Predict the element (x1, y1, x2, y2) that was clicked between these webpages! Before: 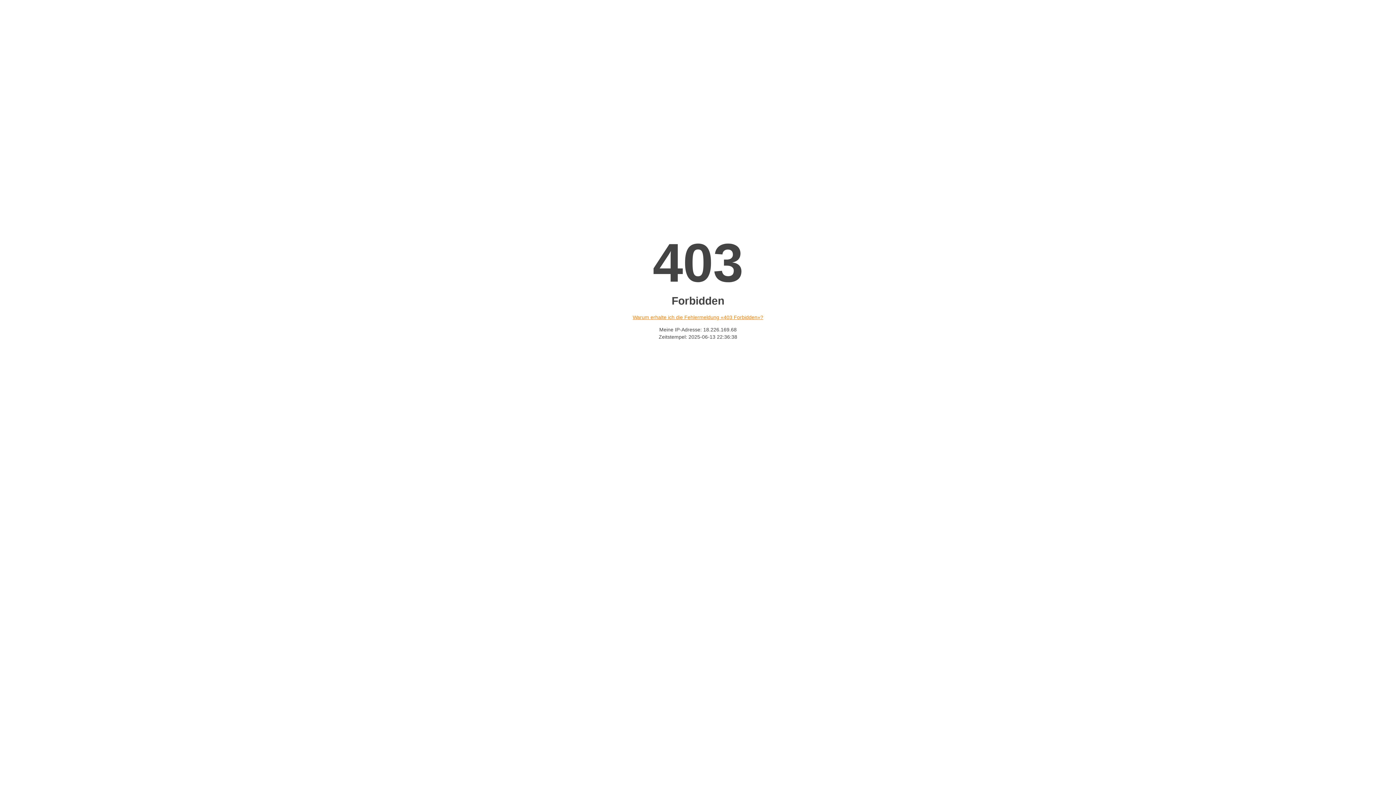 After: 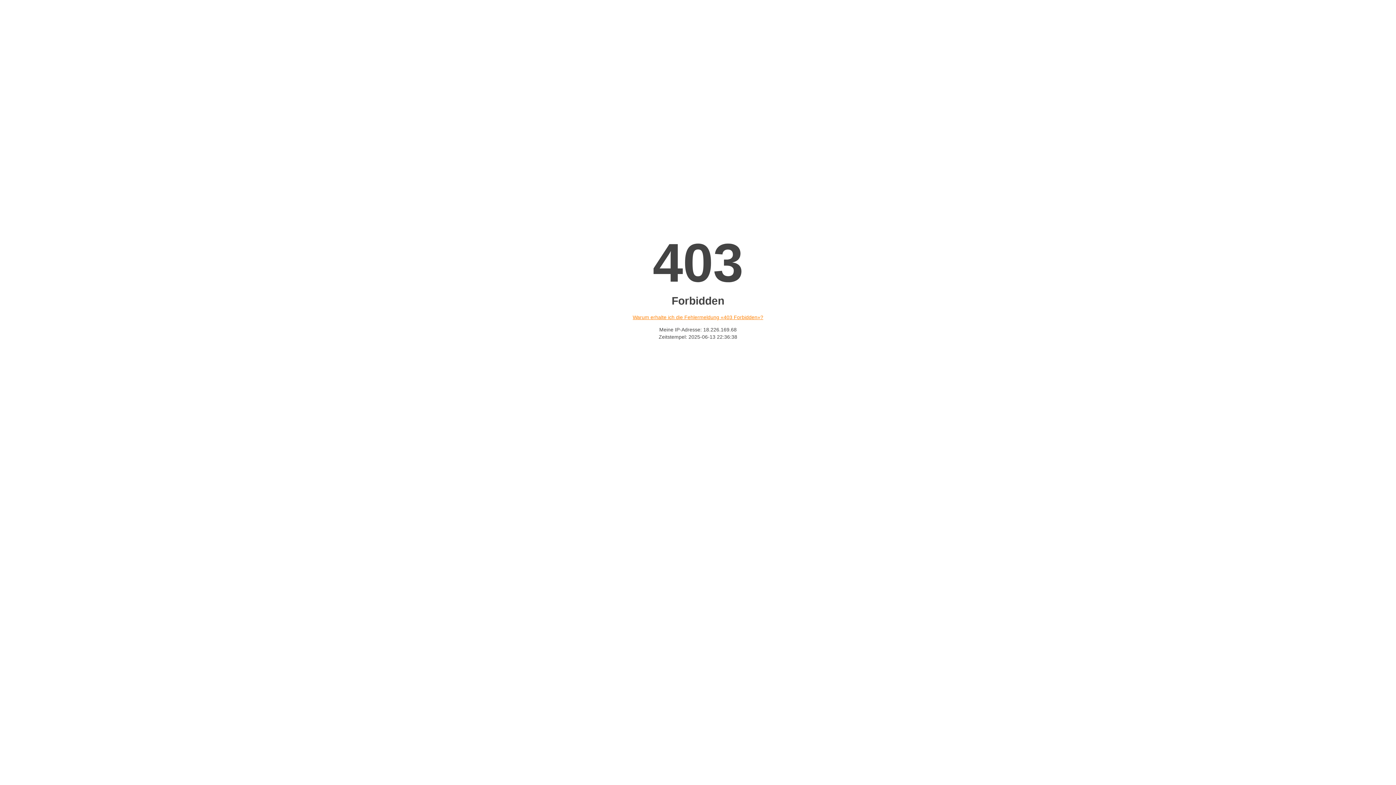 Action: label: Warum erhalte ich die Fehlermeldung «403 Forbidden»? bbox: (632, 314, 763, 320)